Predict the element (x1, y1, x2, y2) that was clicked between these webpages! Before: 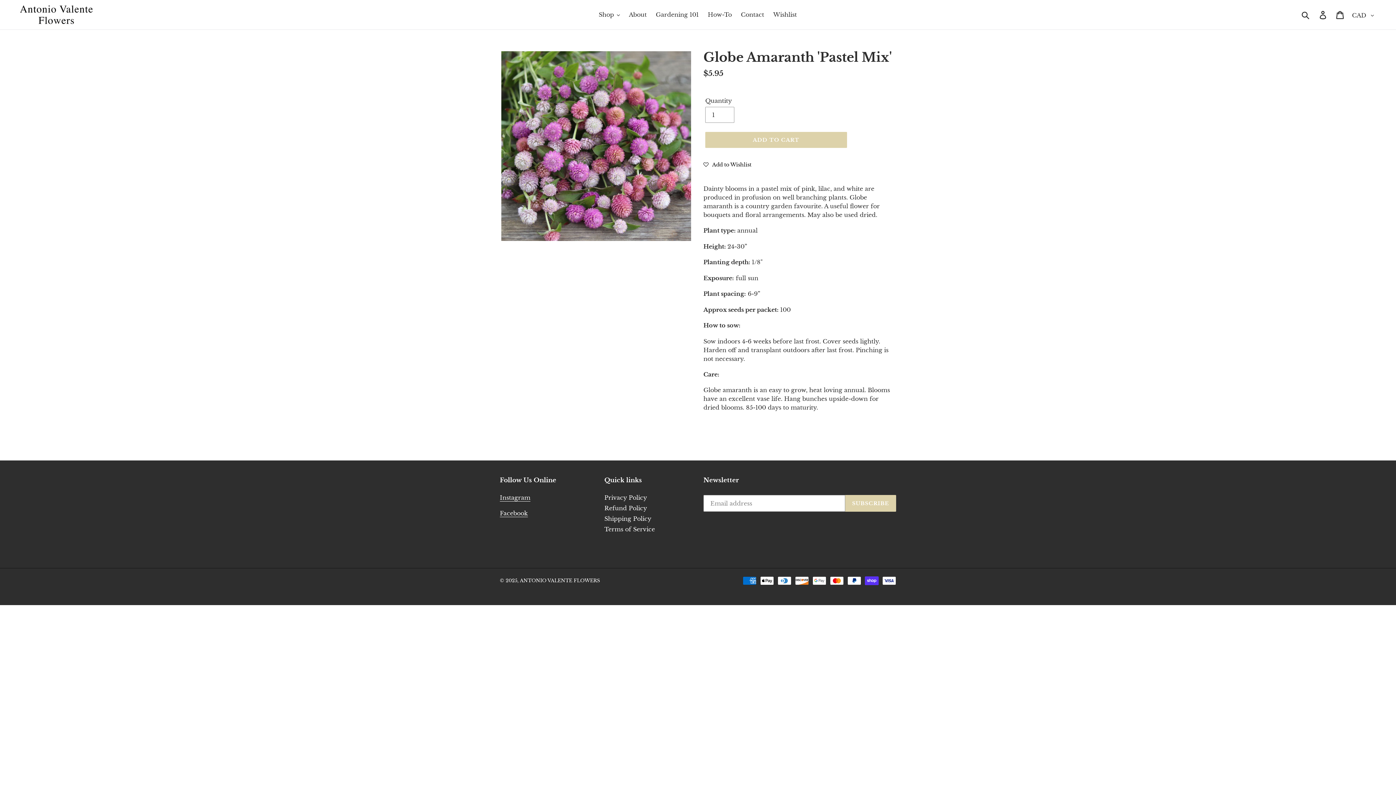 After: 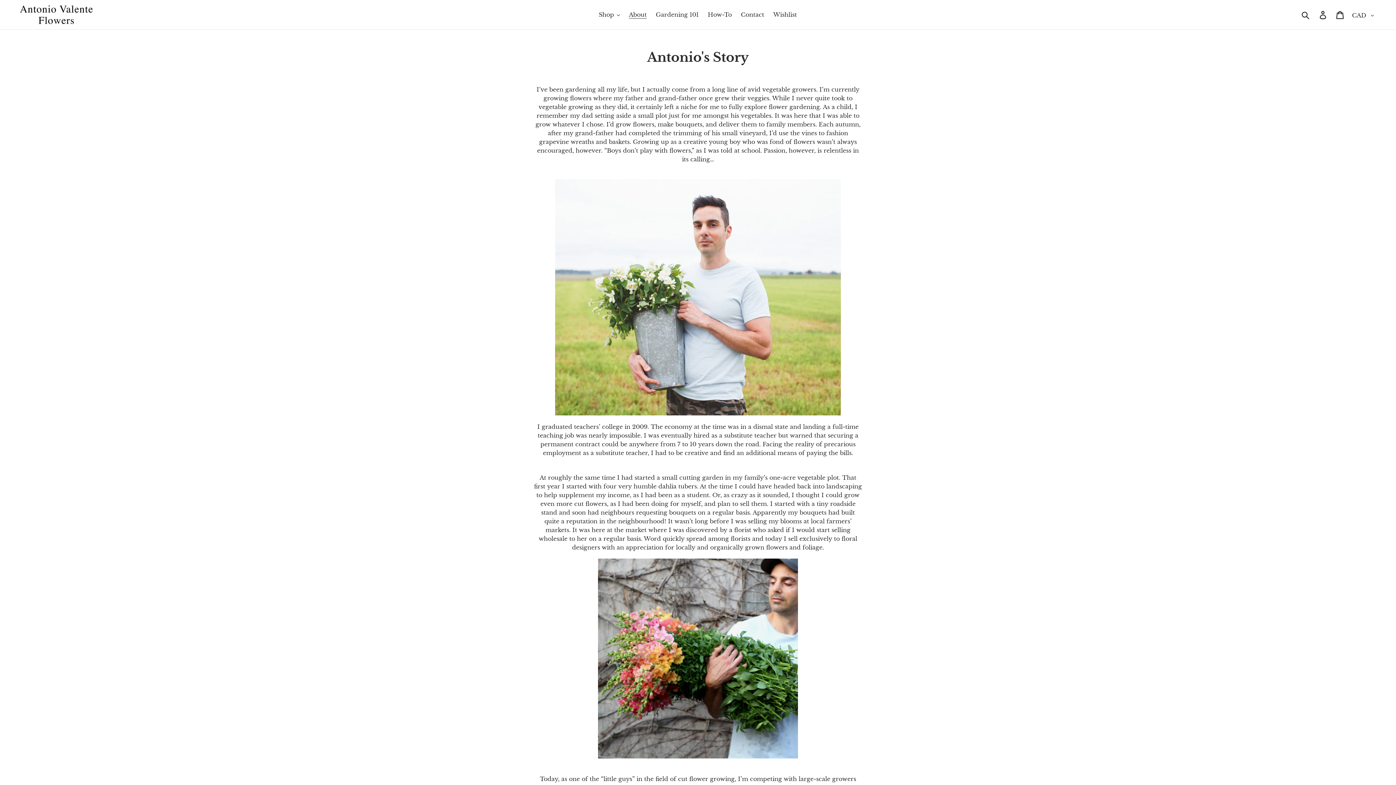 Action: label: About bbox: (625, 9, 650, 20)